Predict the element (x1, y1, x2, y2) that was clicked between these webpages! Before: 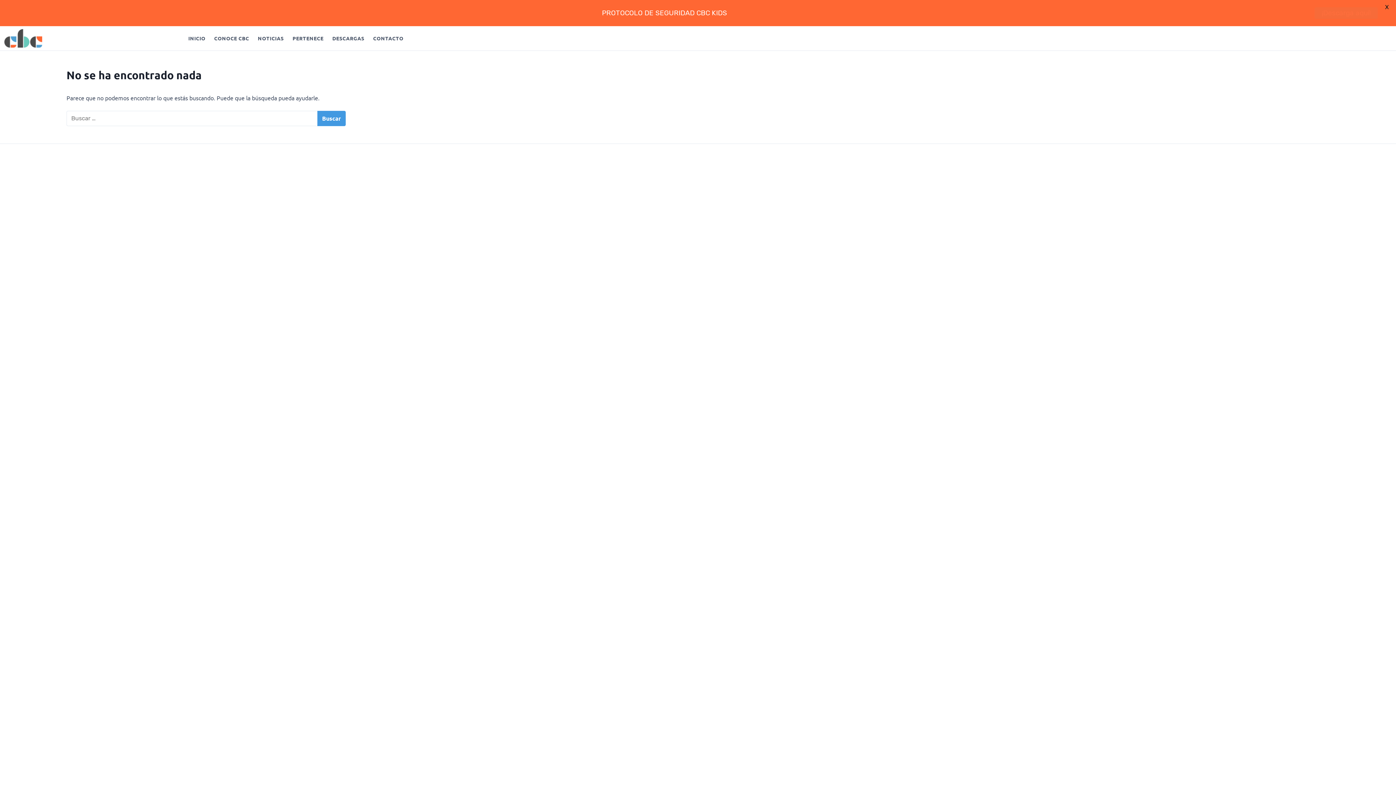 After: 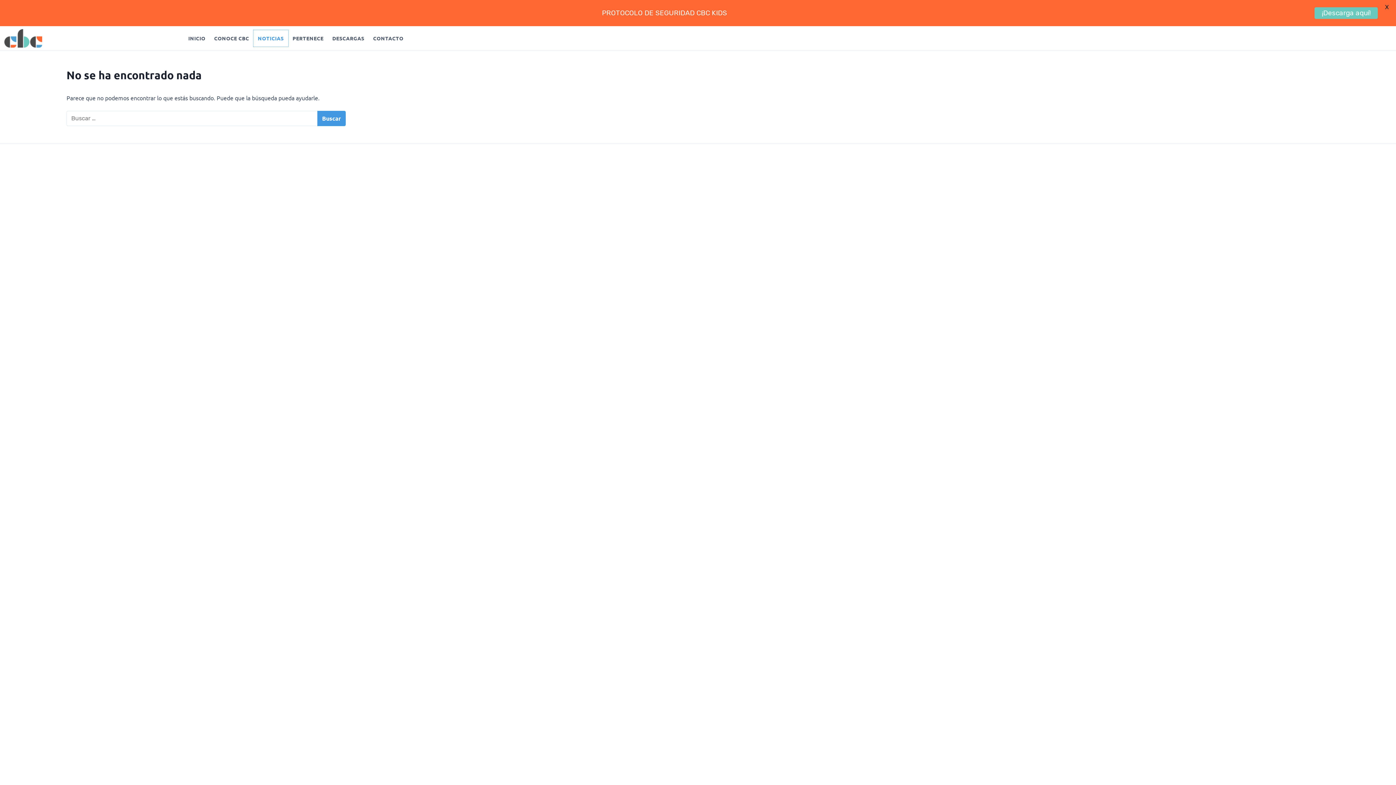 Action: bbox: (253, 30, 288, 46) label: NOTICIAS